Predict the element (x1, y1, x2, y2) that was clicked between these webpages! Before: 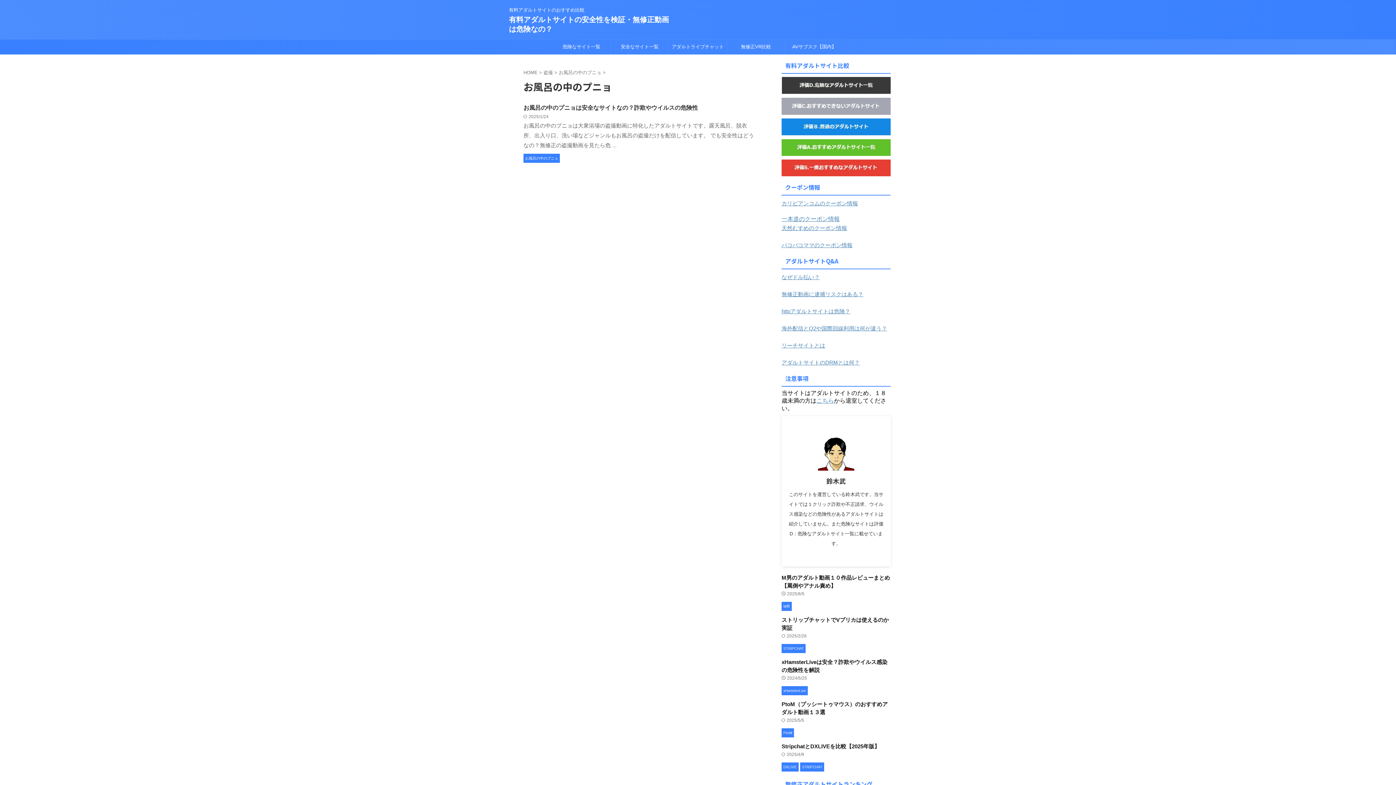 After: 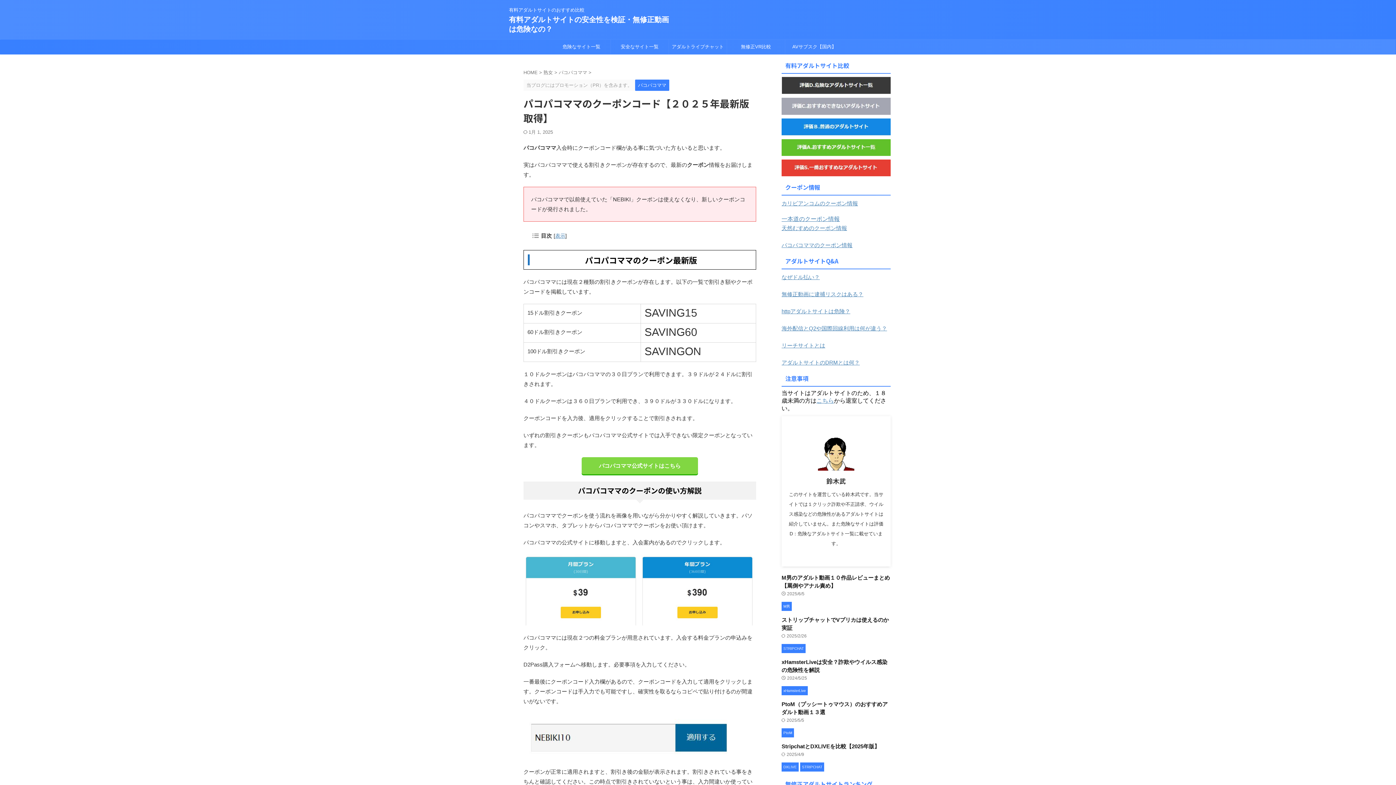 Action: label: パコパコママのクーポン情報 bbox: (781, 242, 852, 248)